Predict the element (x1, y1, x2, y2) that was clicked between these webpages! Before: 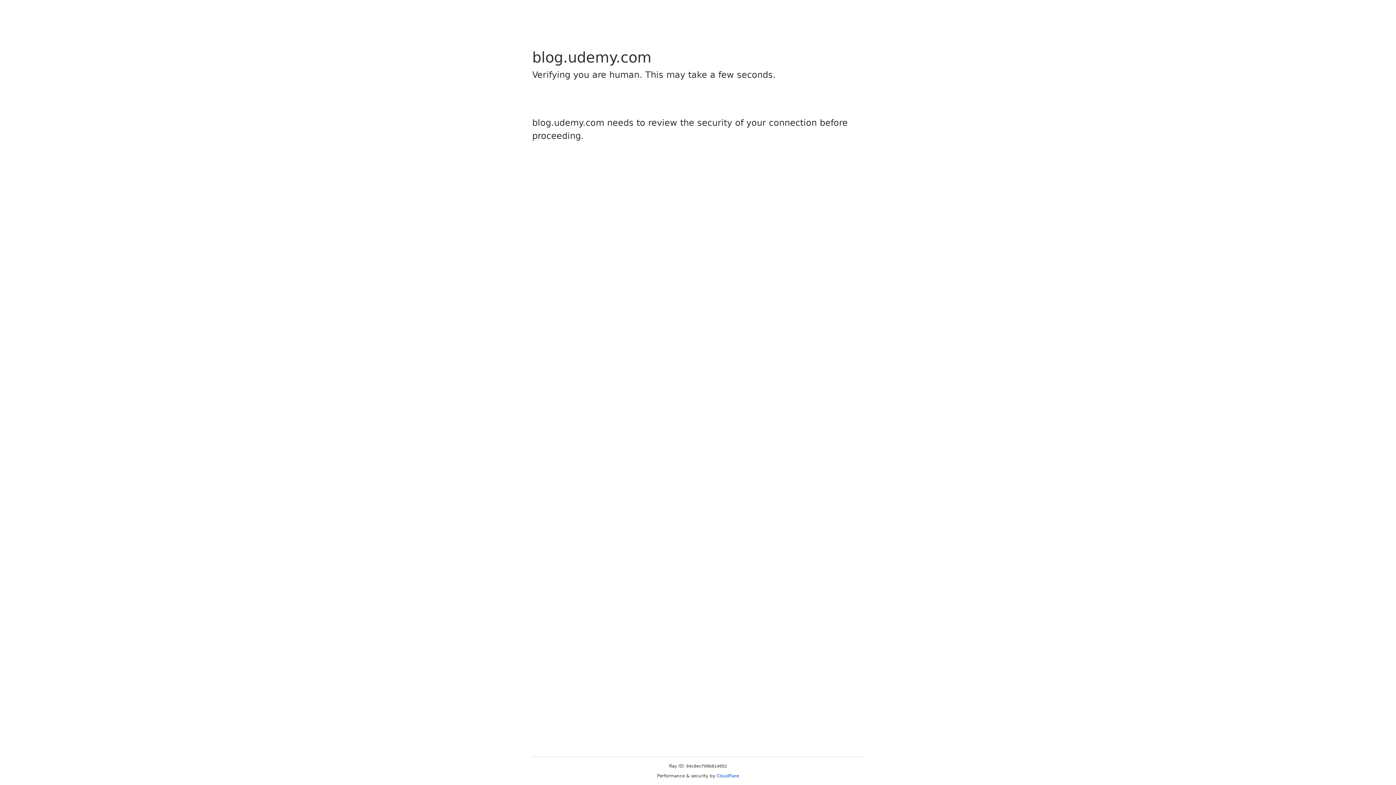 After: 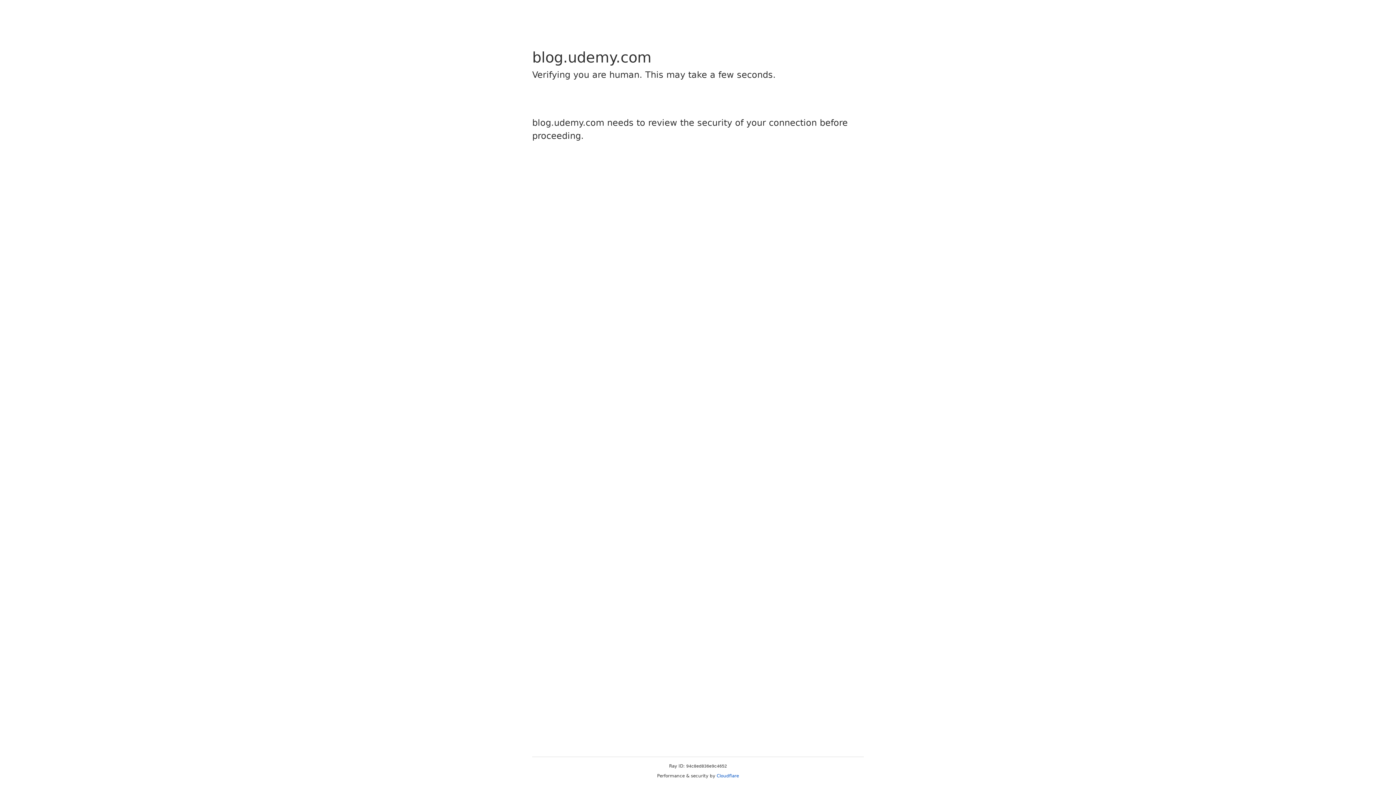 Action: label: Cloudflare bbox: (716, 773, 739, 778)